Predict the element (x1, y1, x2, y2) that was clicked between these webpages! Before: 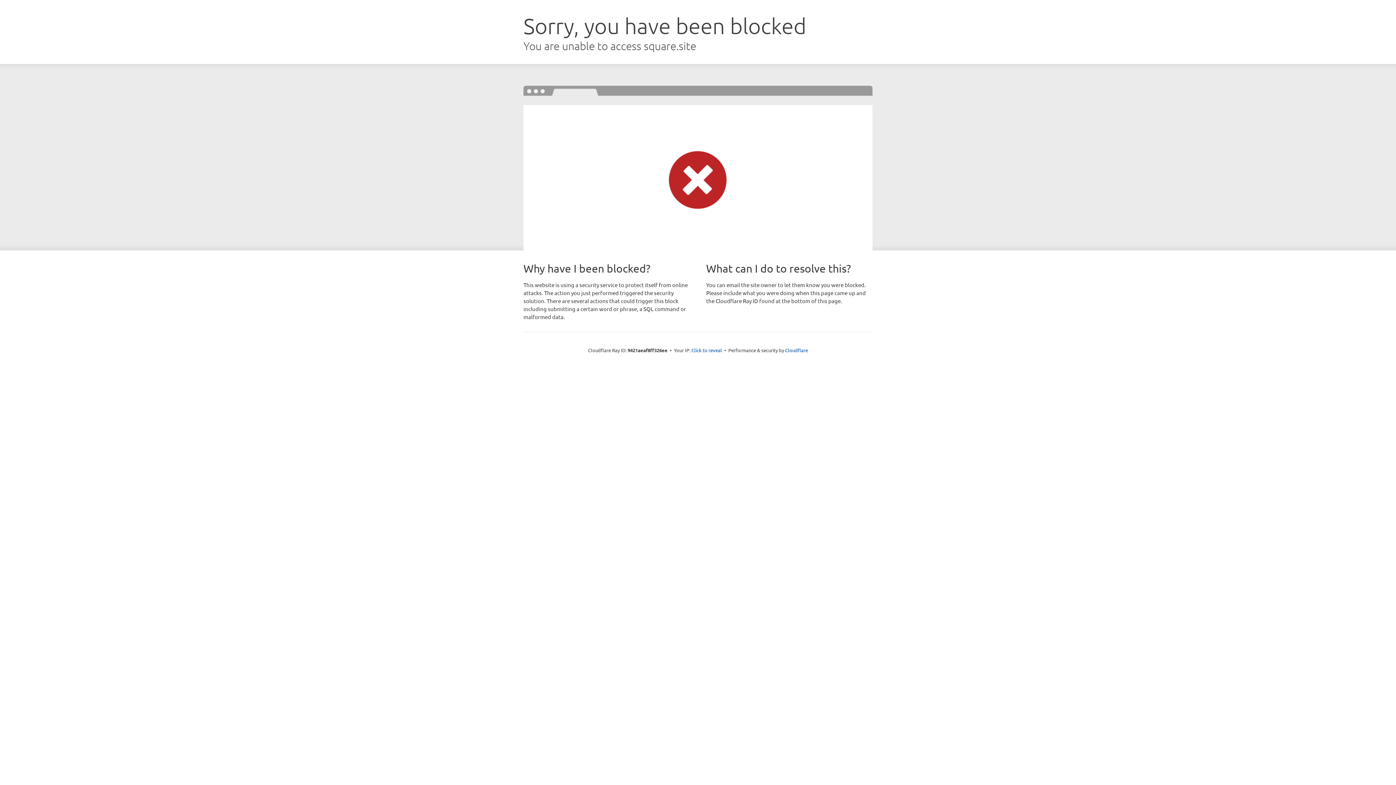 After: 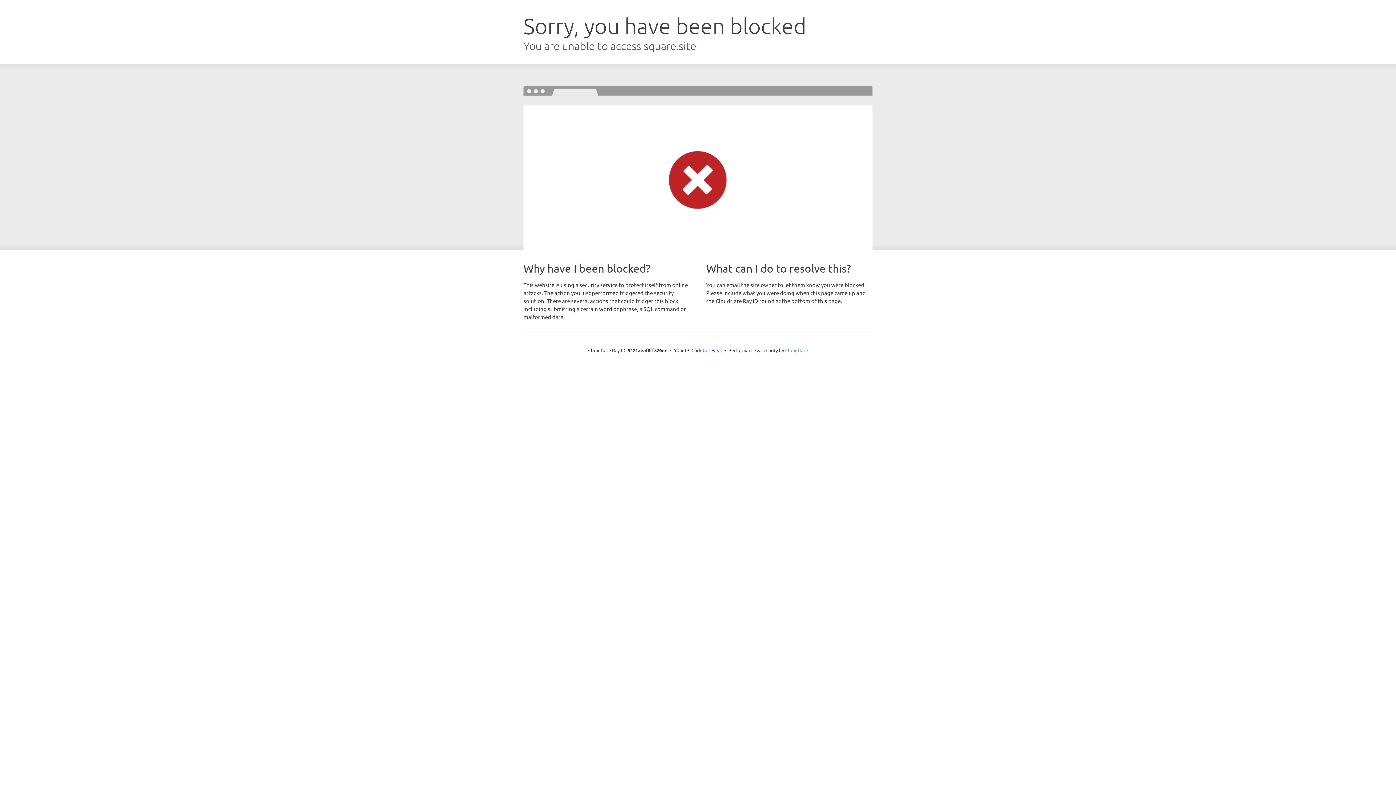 Action: bbox: (785, 347, 808, 353) label: Cloudflare